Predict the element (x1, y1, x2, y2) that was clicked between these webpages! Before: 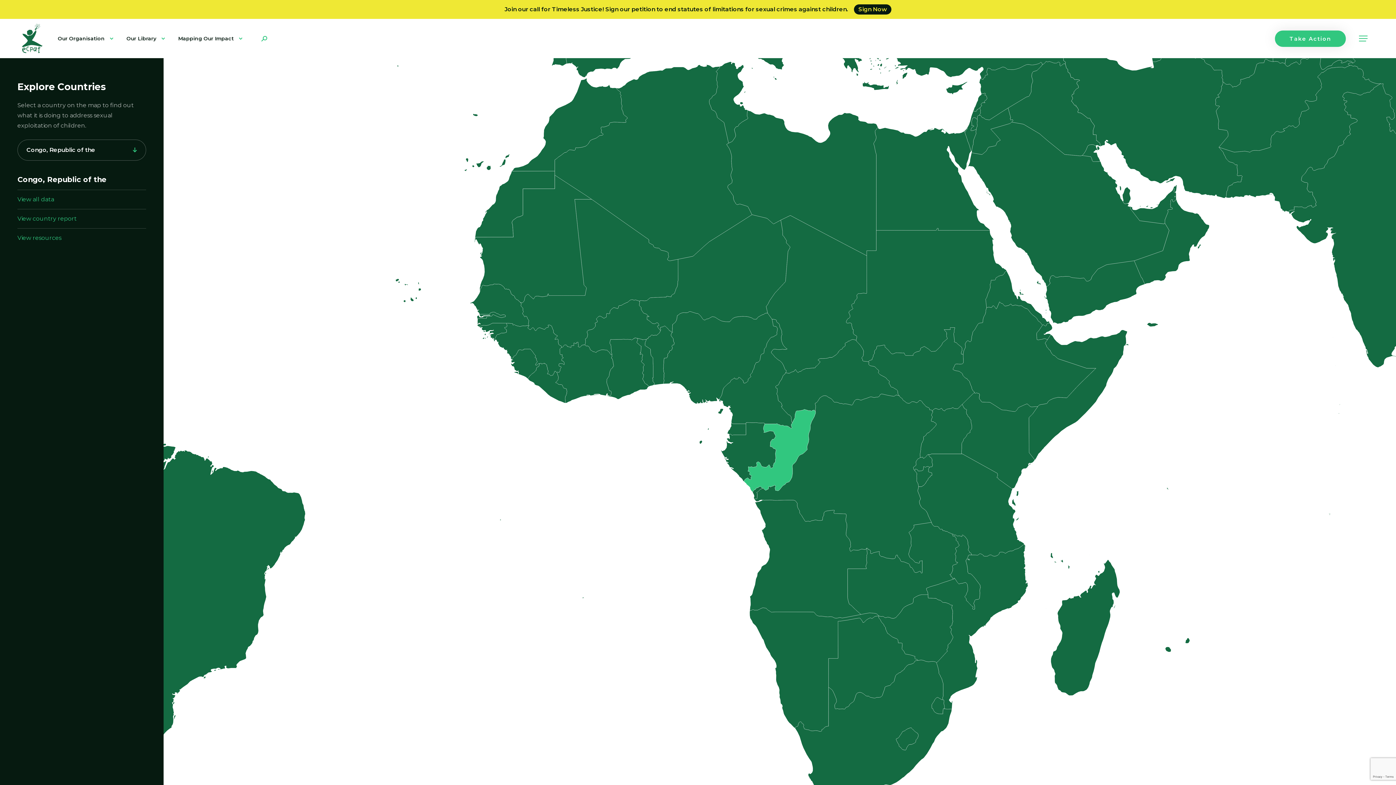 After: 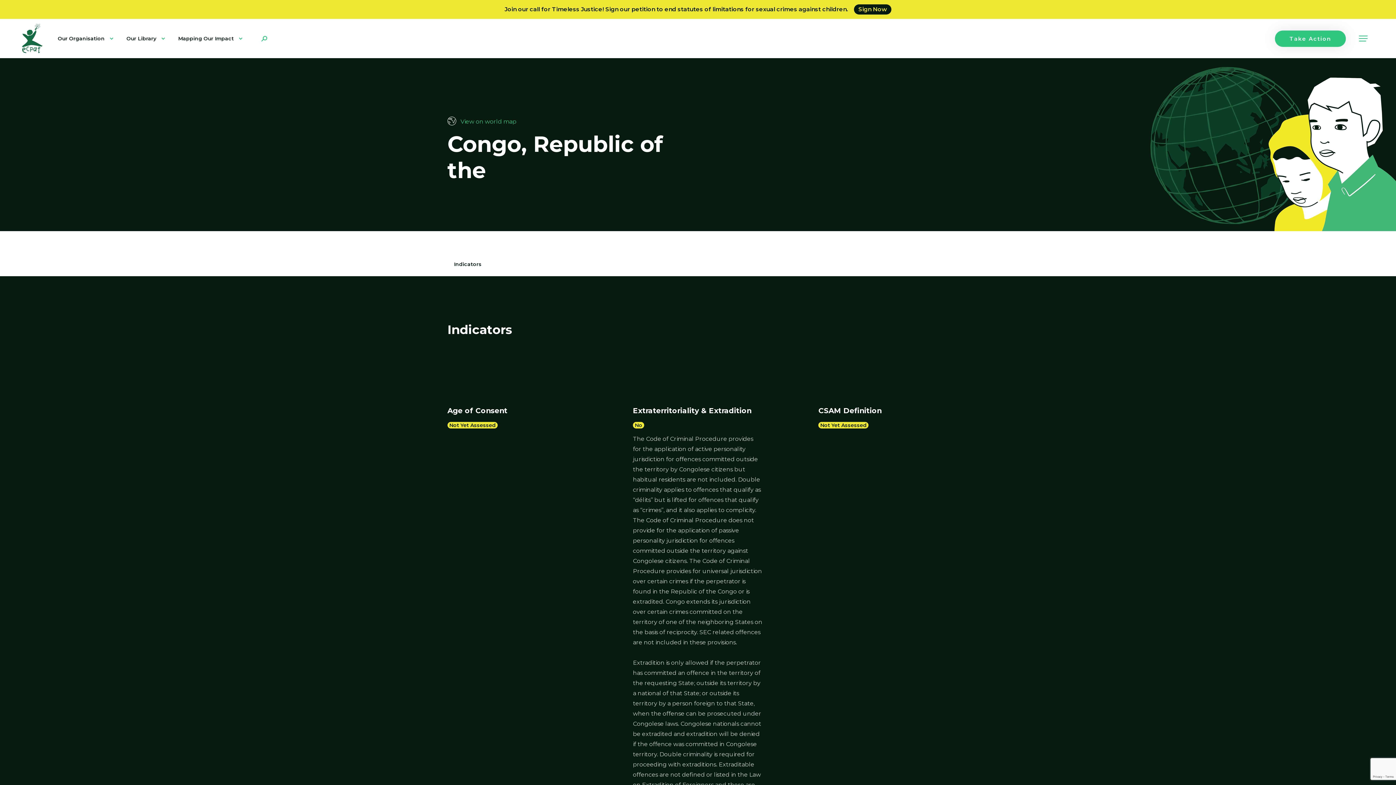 Action: label: View all data bbox: (17, 189, 146, 209)